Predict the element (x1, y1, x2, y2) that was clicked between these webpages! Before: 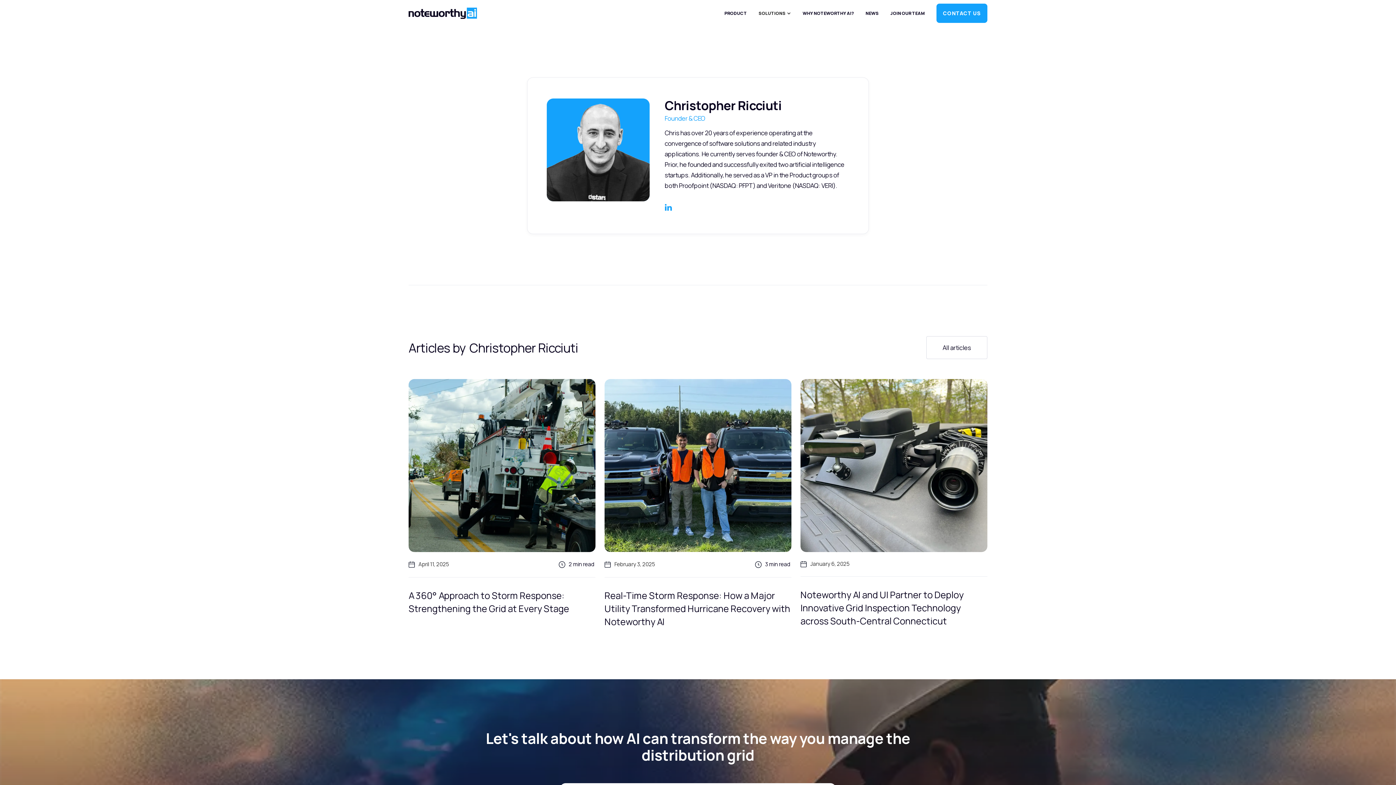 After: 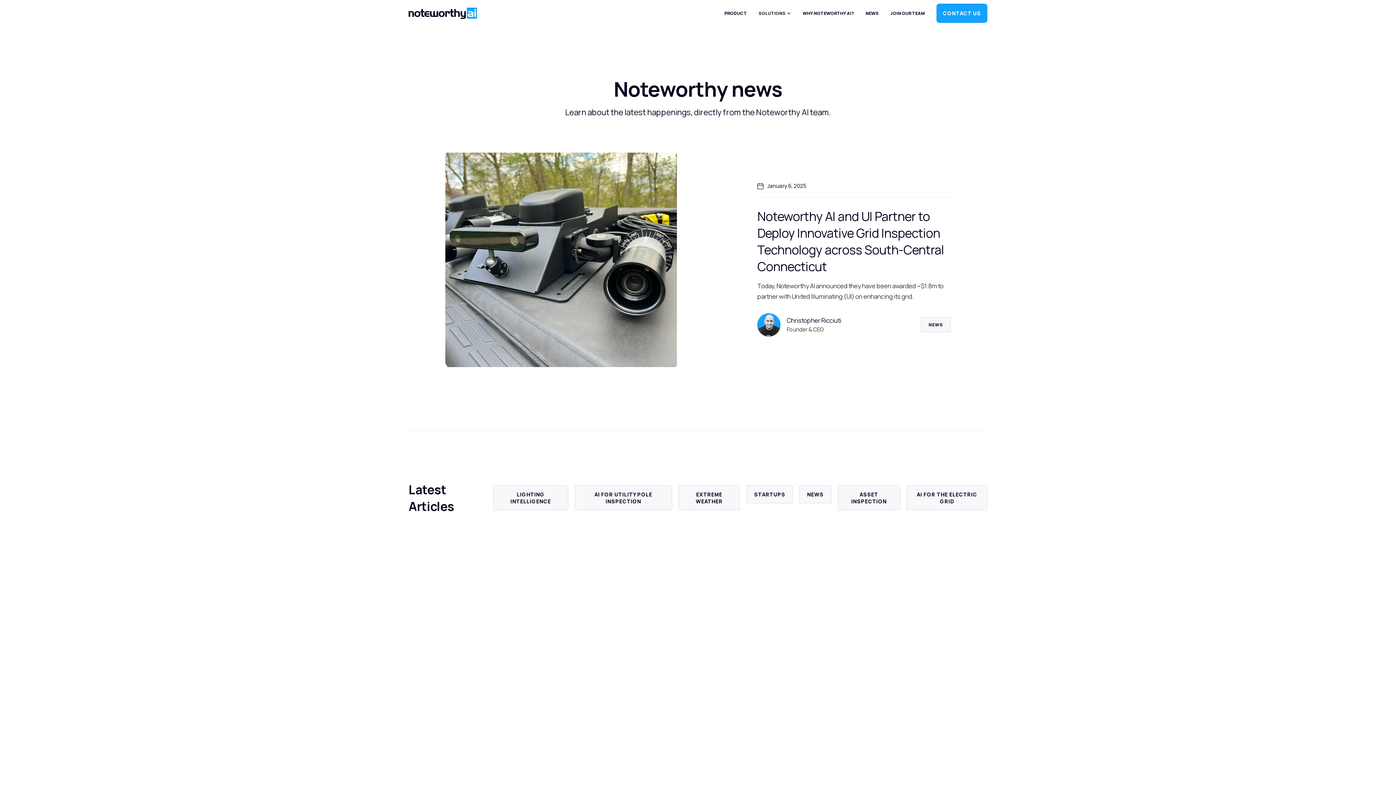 Action: label: All articles bbox: (926, 336, 987, 359)